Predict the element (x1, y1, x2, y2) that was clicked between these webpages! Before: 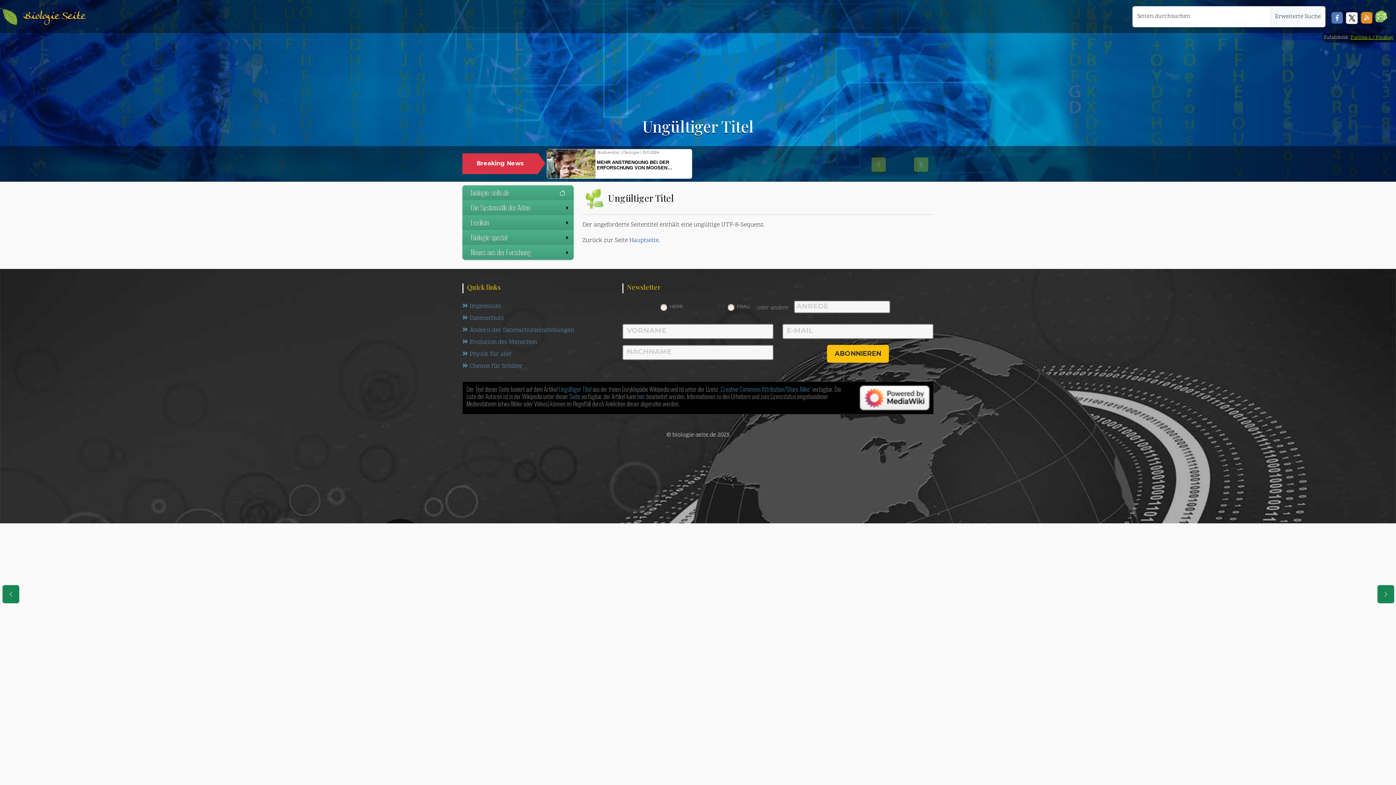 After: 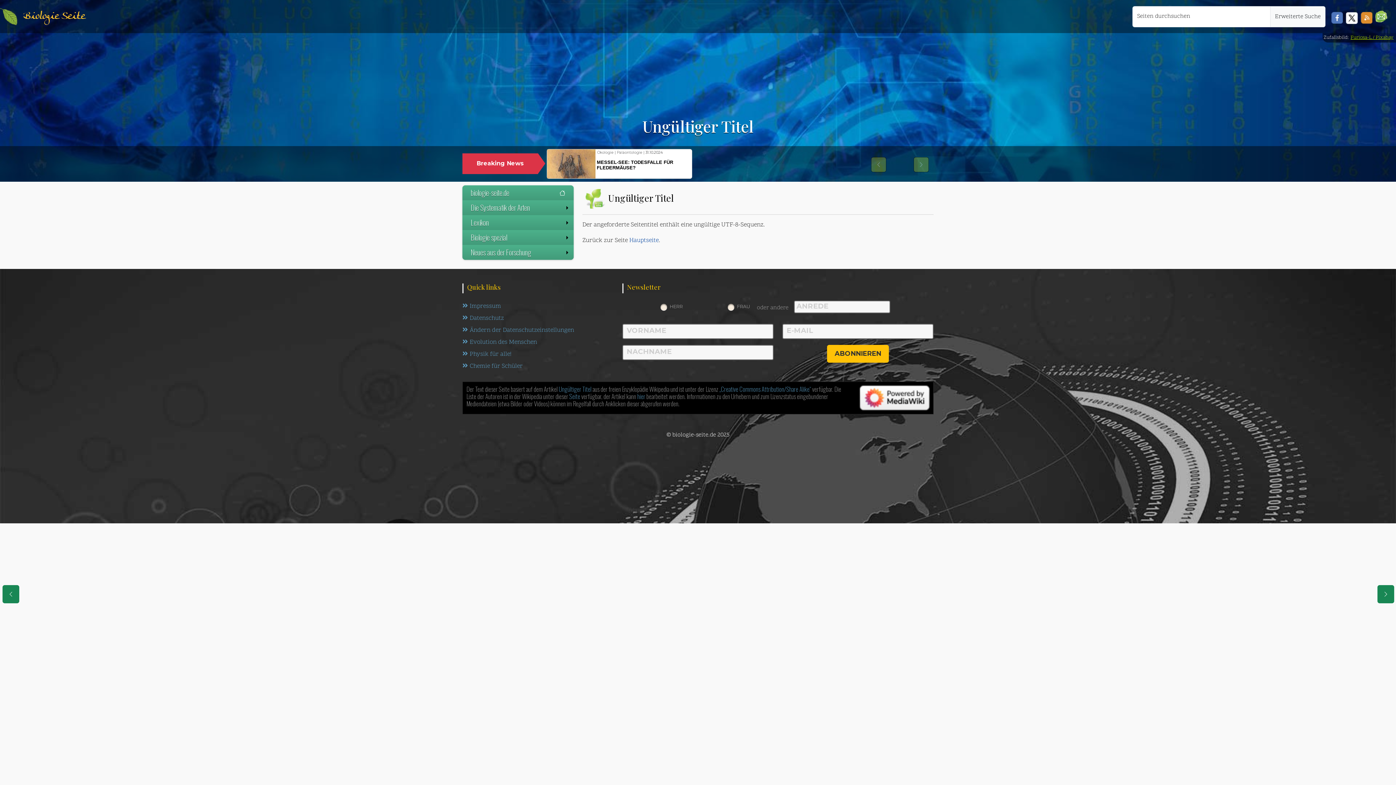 Action: label: Ungültiger Titel bbox: (558, 384, 591, 393)